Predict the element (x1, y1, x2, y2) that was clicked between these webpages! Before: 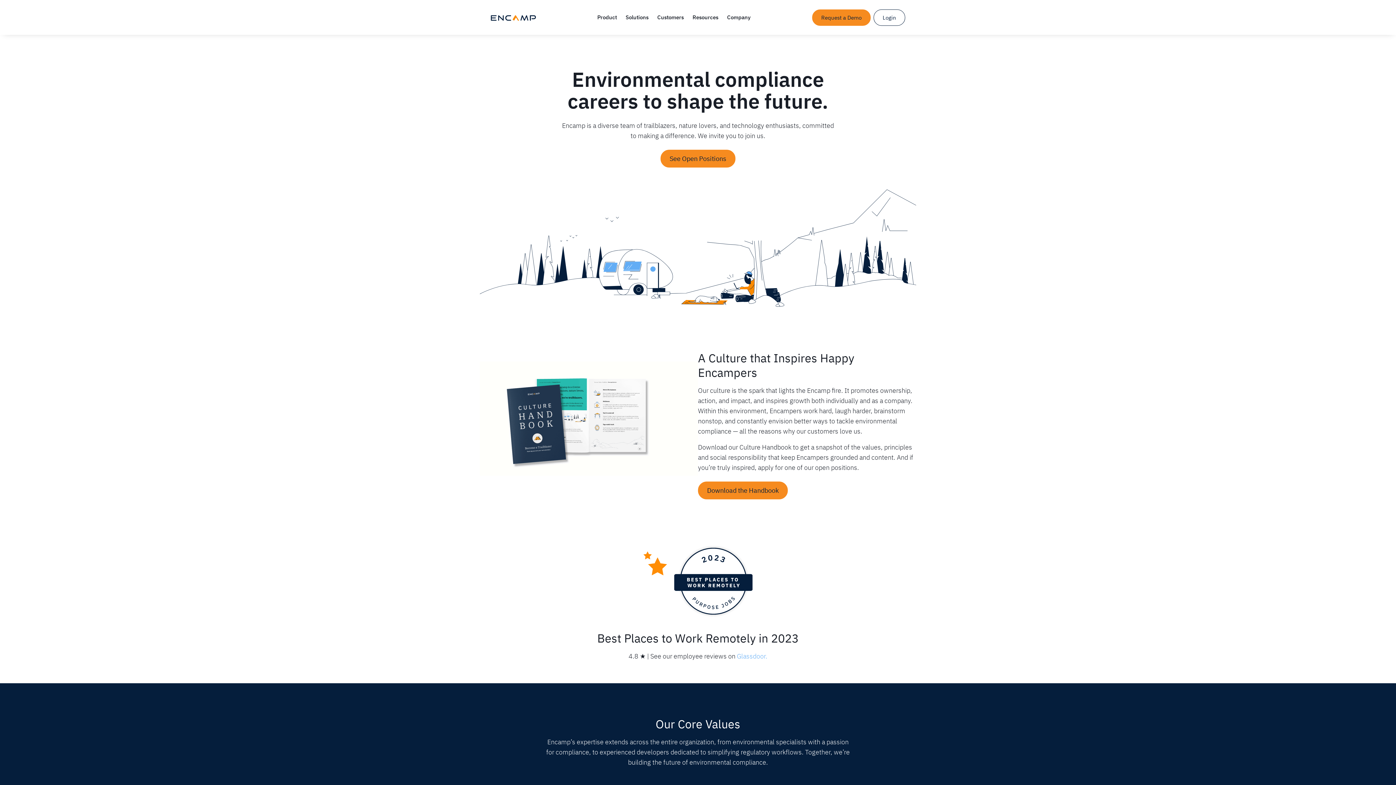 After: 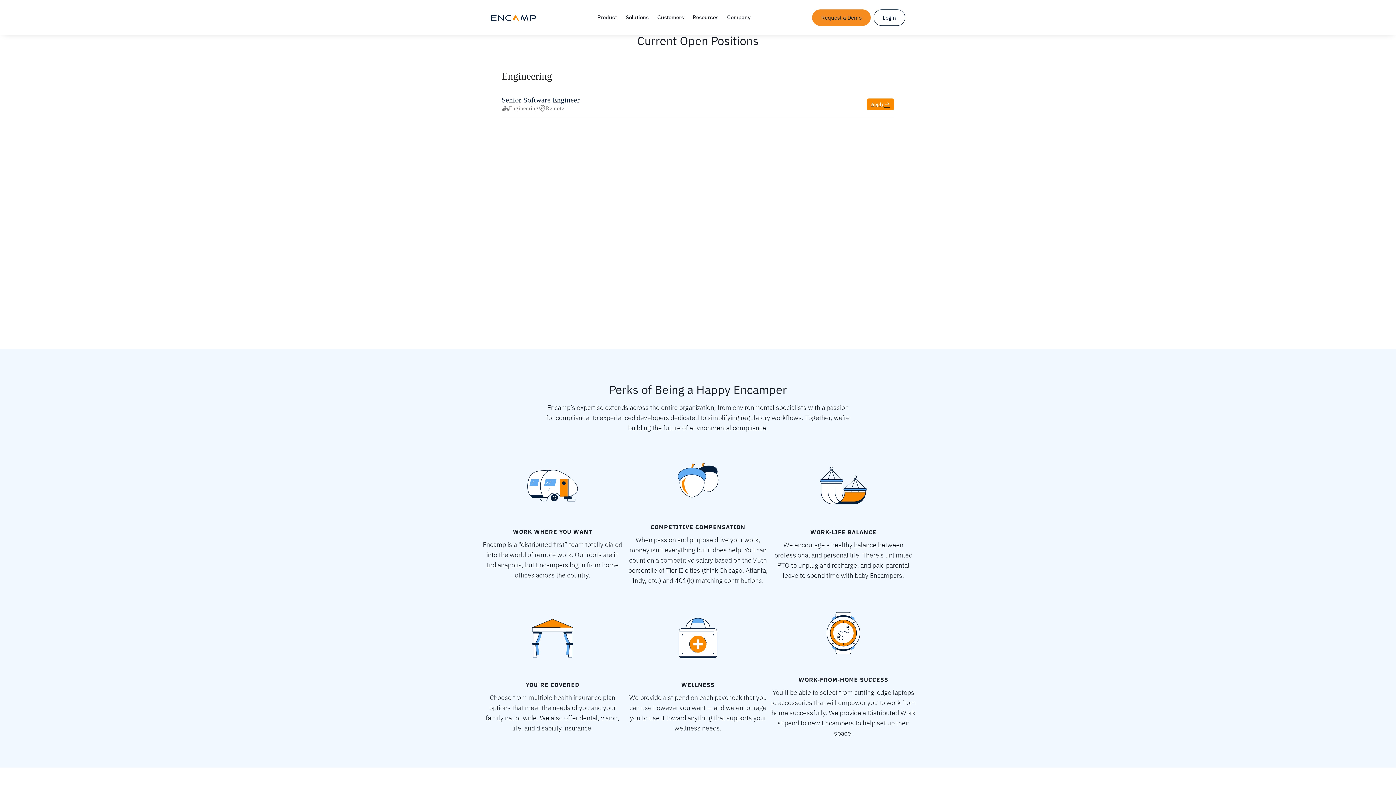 Action: label: See Open Positions bbox: (660, 149, 735, 167)